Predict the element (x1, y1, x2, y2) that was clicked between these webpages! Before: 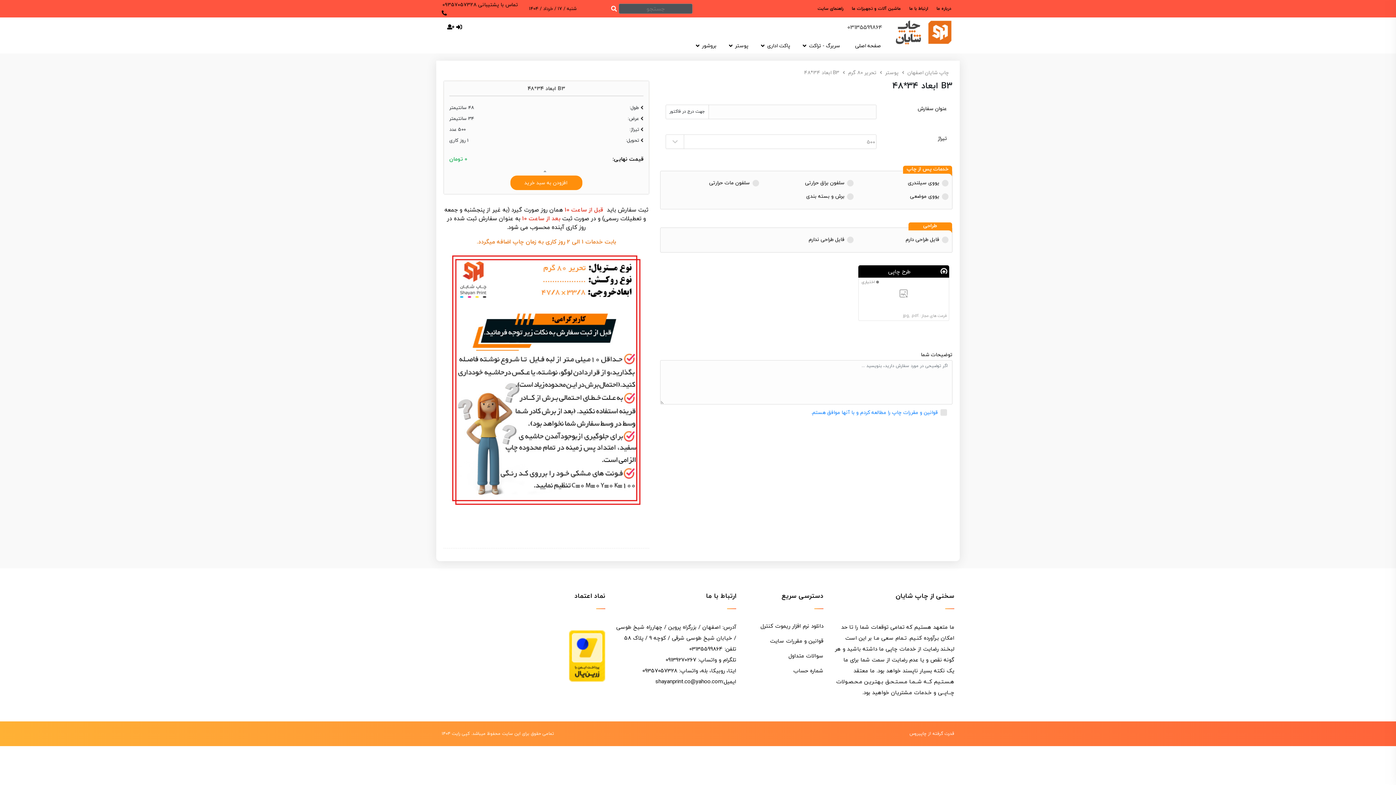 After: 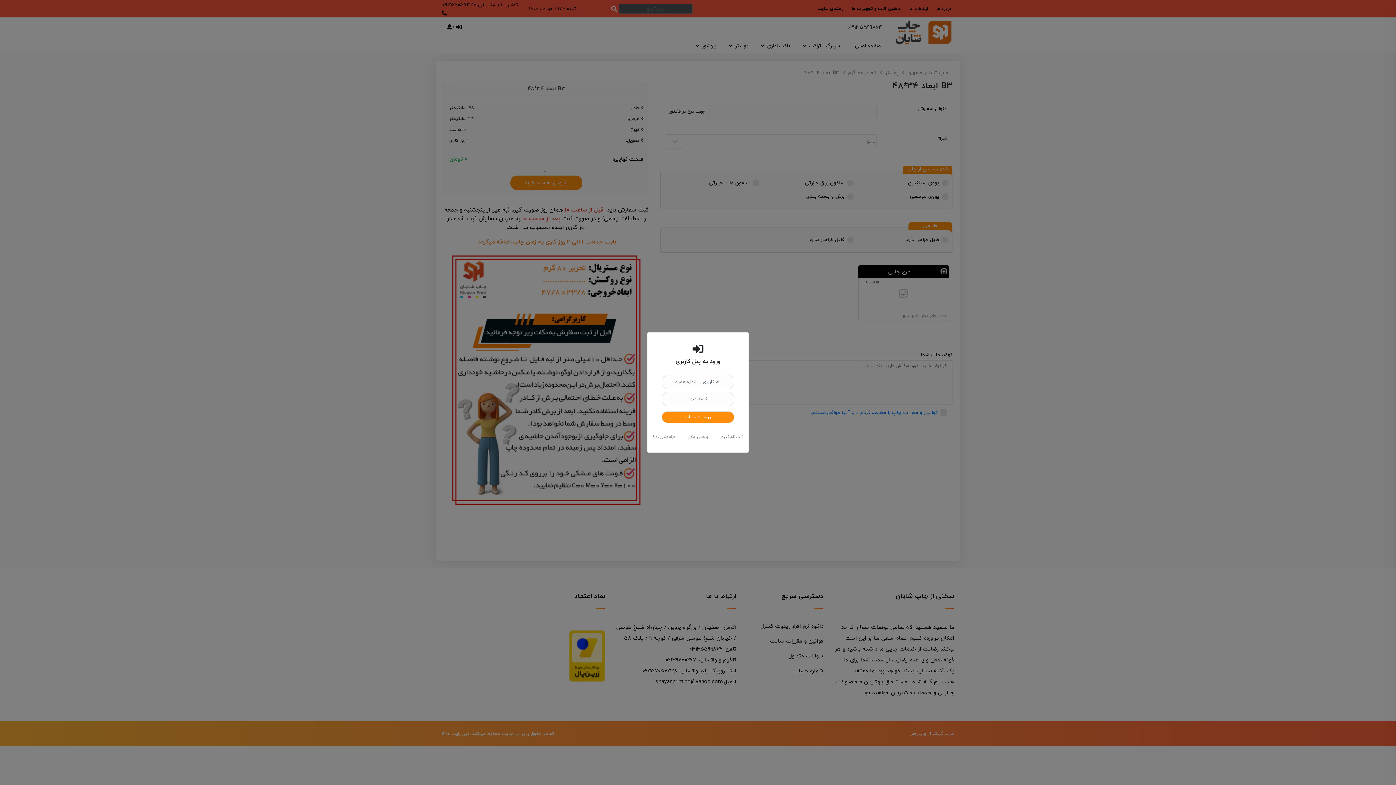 Action: bbox: (454, 22, 462, 32) label:  